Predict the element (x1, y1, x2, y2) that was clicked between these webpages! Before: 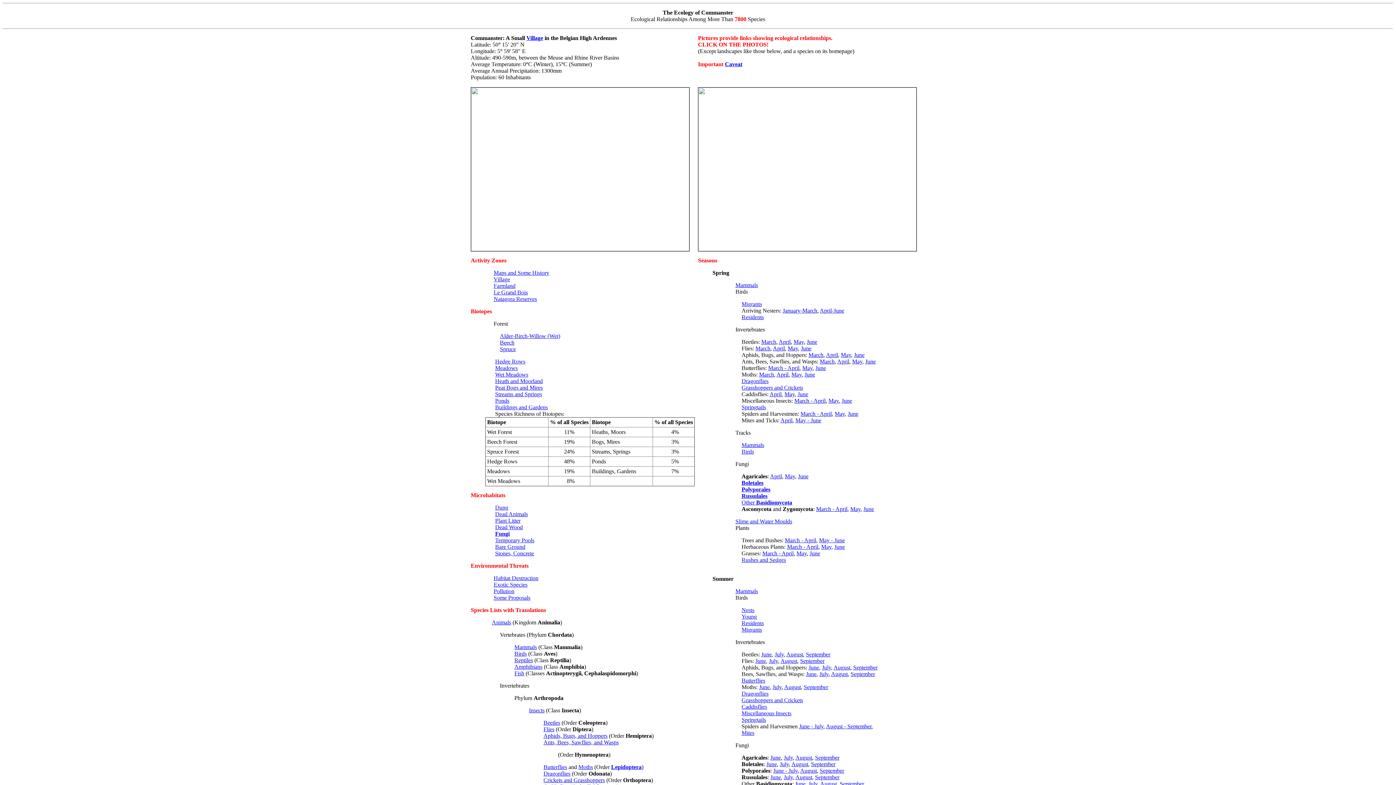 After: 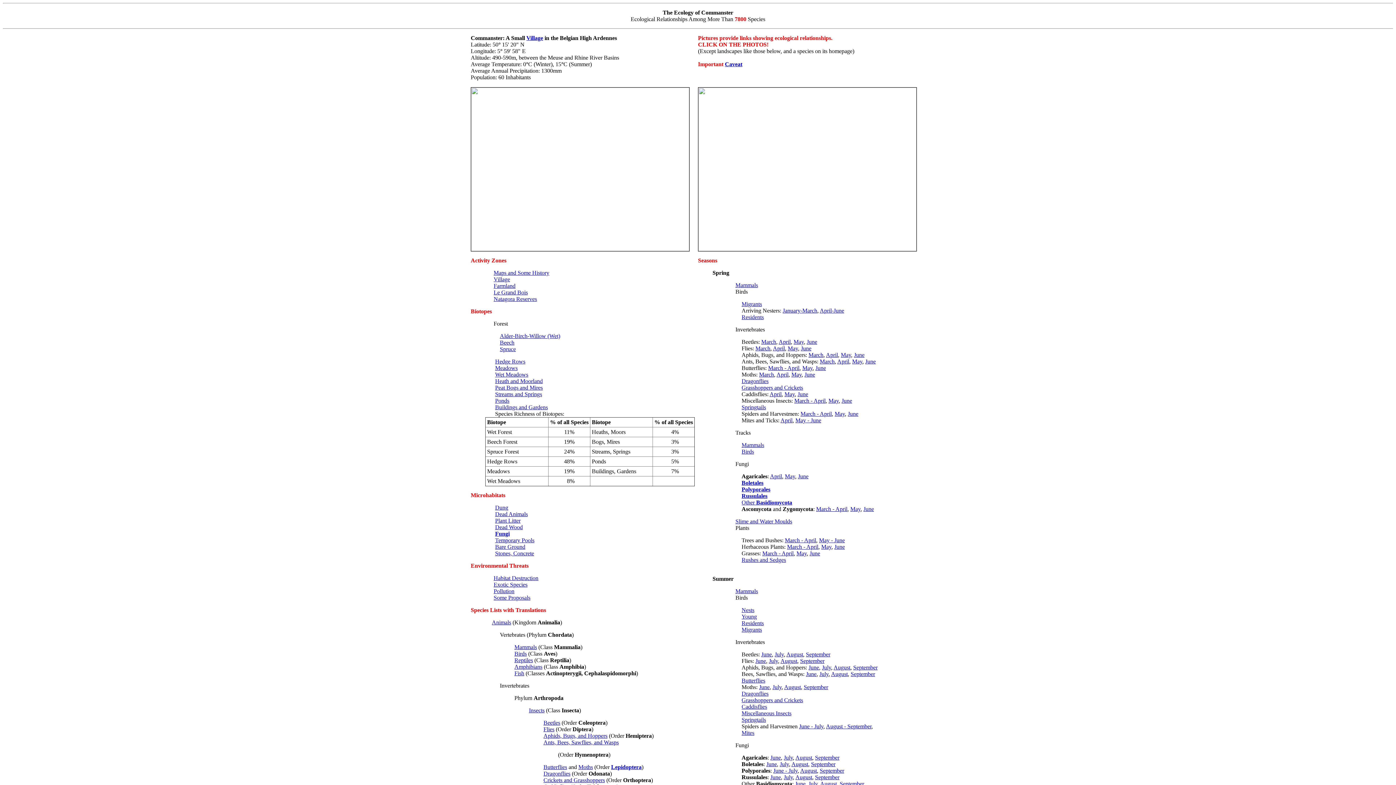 Action: bbox: (821, 544, 831, 550) label: May